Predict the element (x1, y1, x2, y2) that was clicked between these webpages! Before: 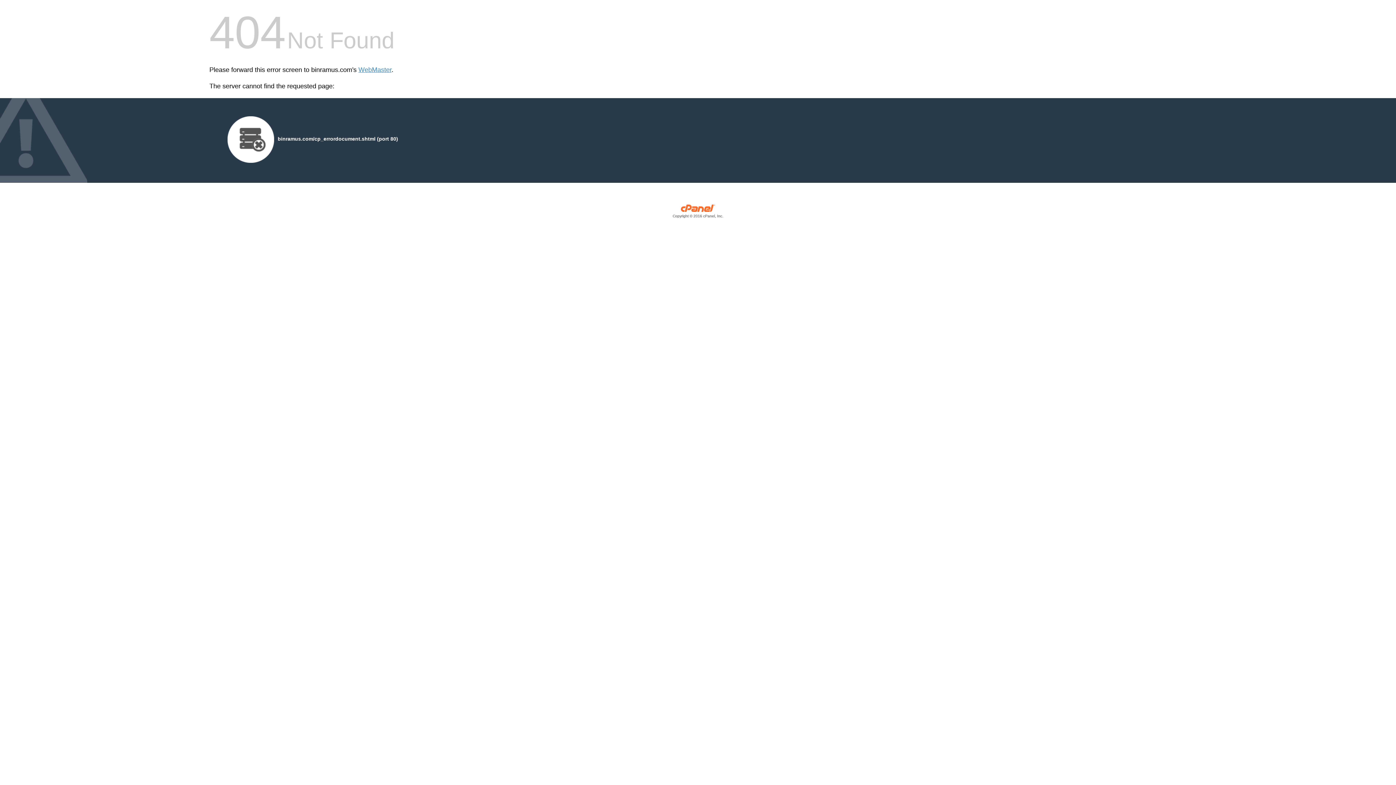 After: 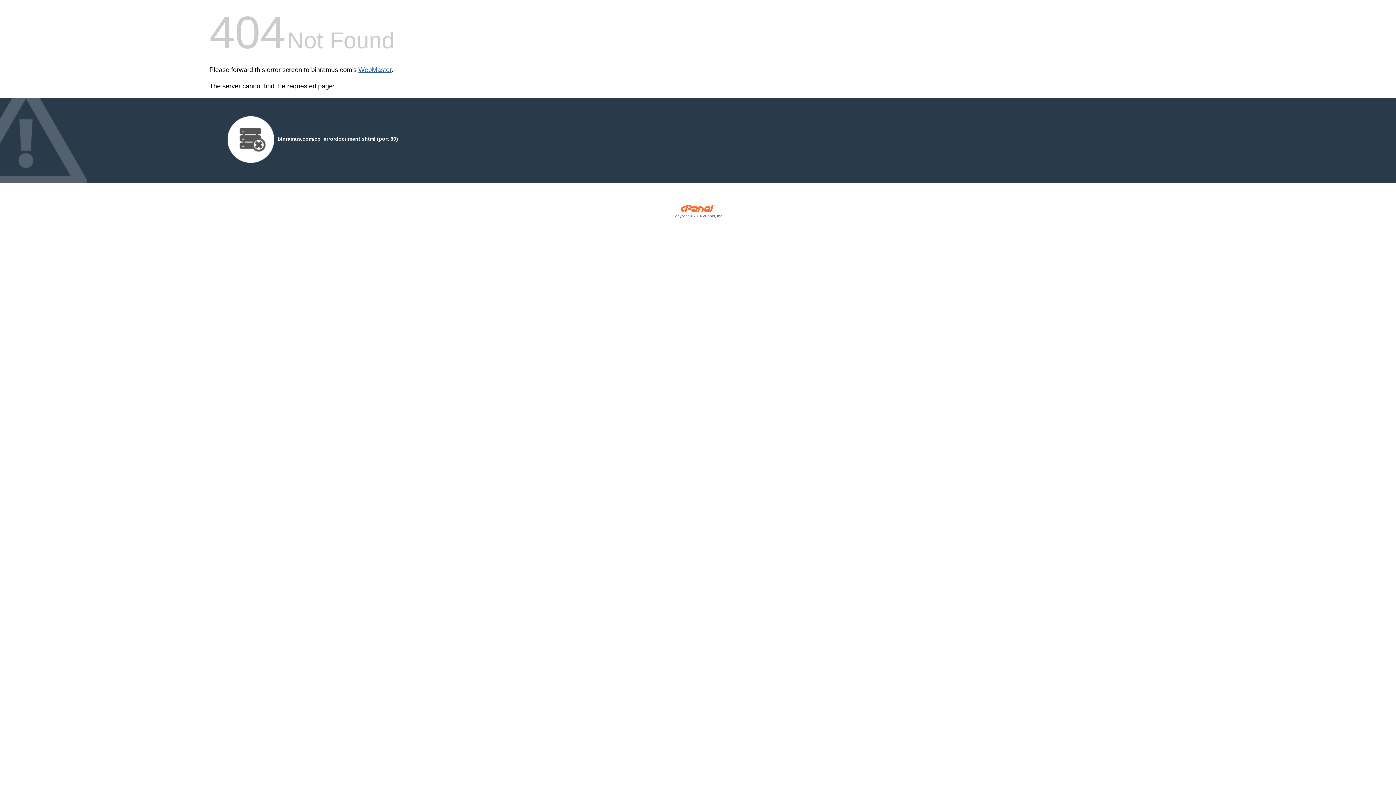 Action: label: WebMaster bbox: (358, 66, 391, 73)